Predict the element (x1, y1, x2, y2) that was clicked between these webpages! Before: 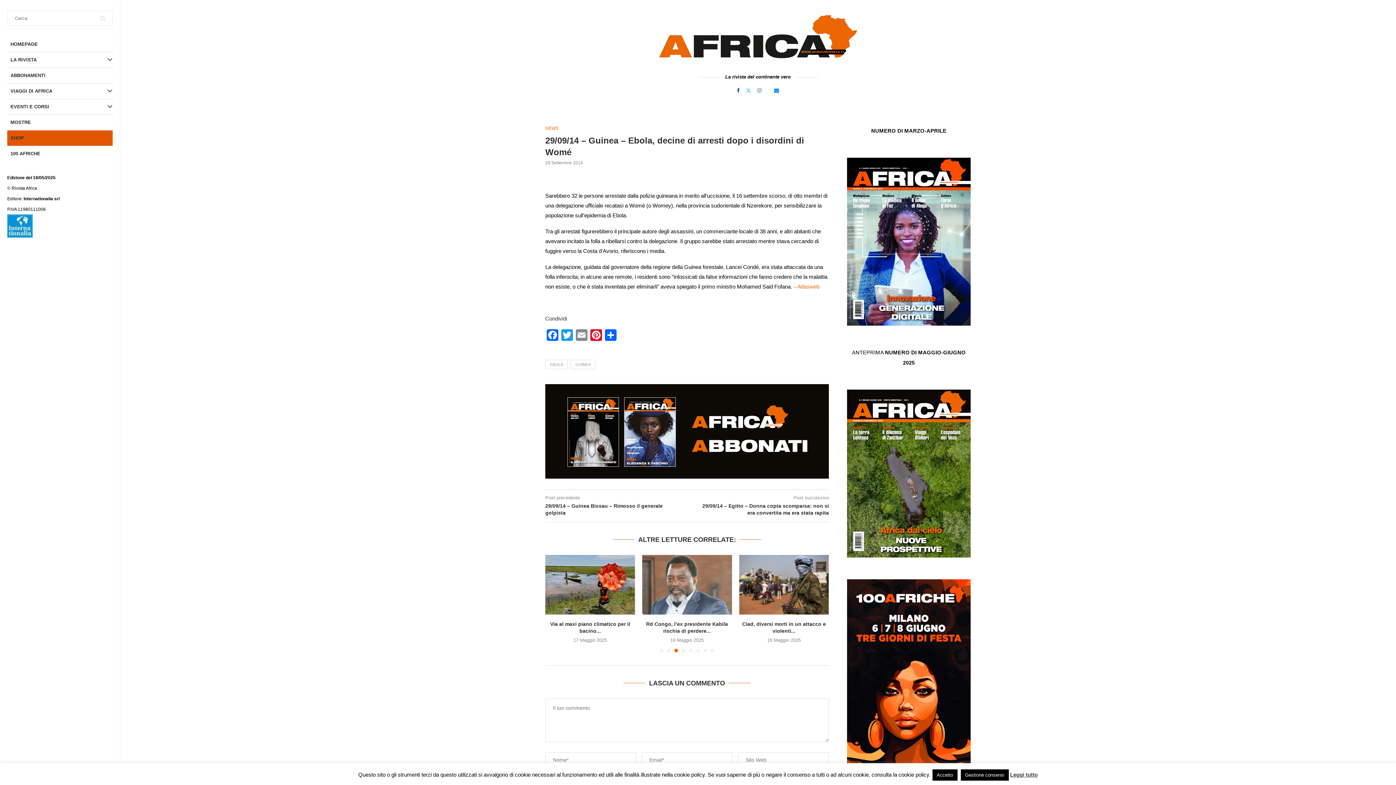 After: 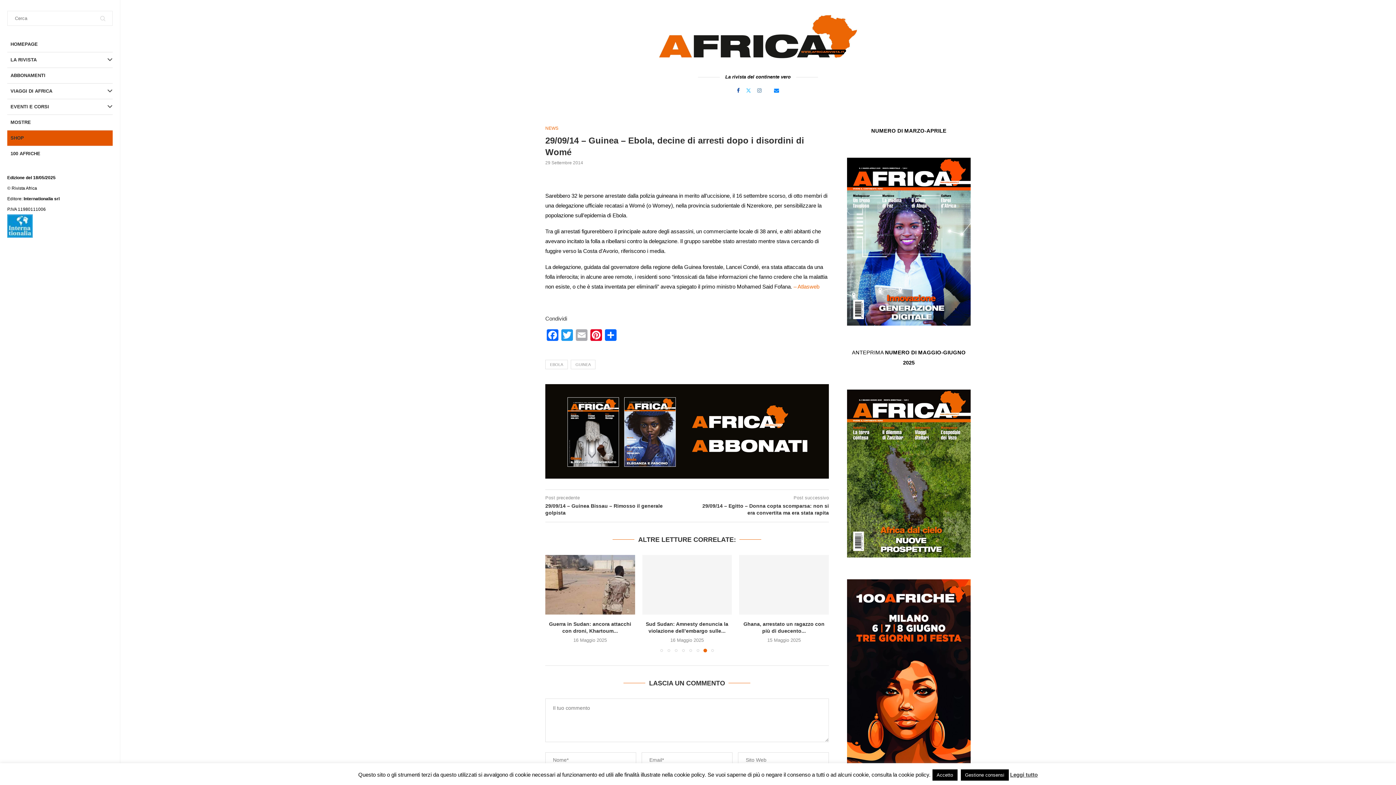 Action: bbox: (574, 329, 589, 342) label: Email